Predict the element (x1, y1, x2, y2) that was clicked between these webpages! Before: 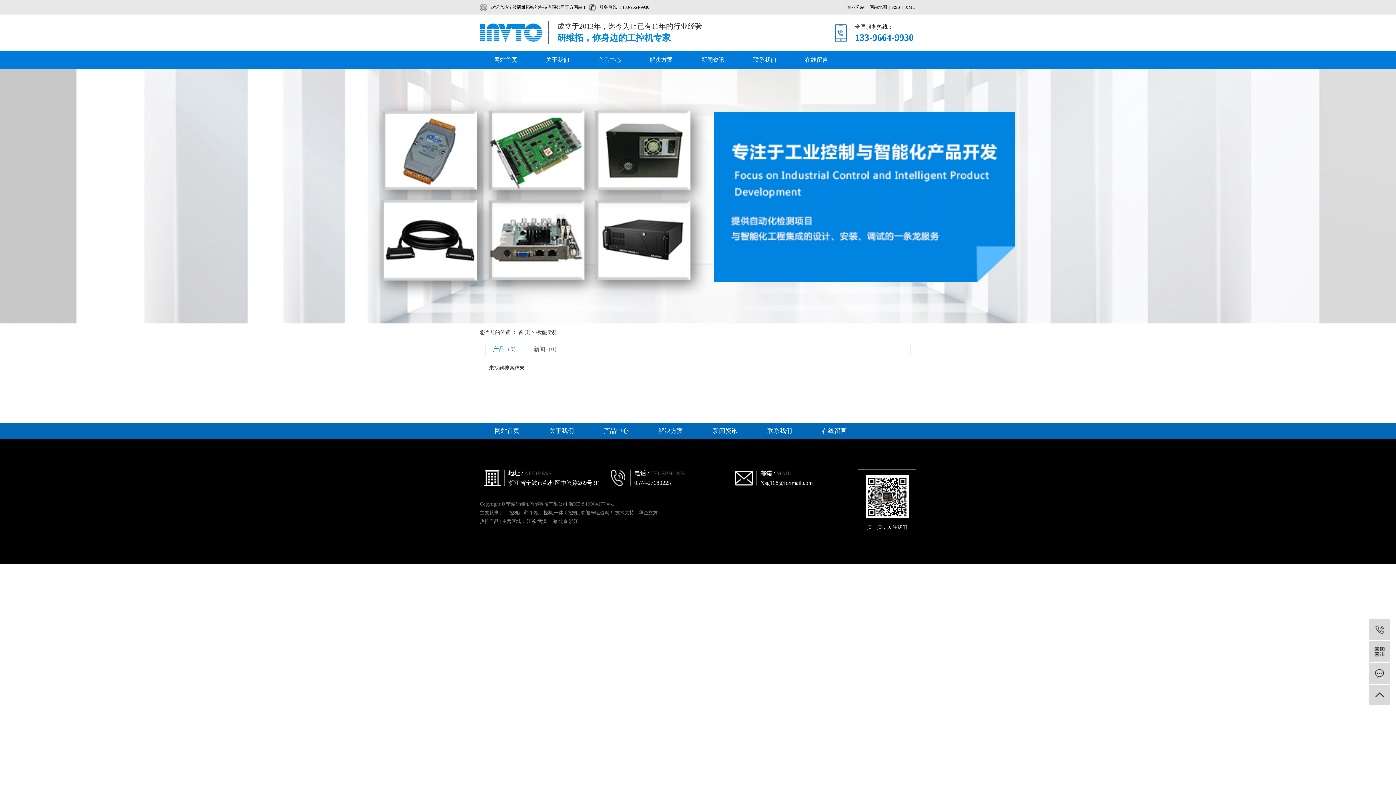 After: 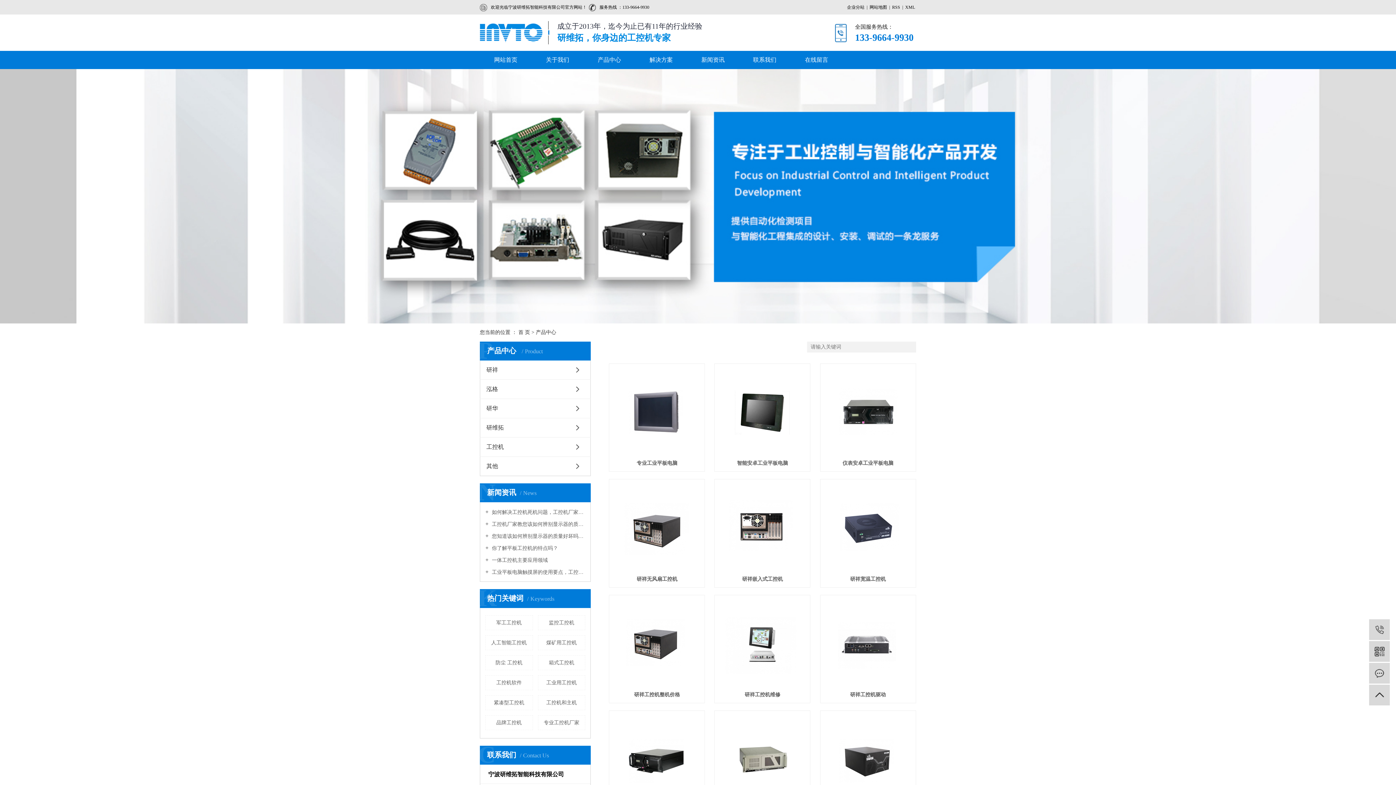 Action: bbox: (583, 50, 635, 69) label: 产品中心